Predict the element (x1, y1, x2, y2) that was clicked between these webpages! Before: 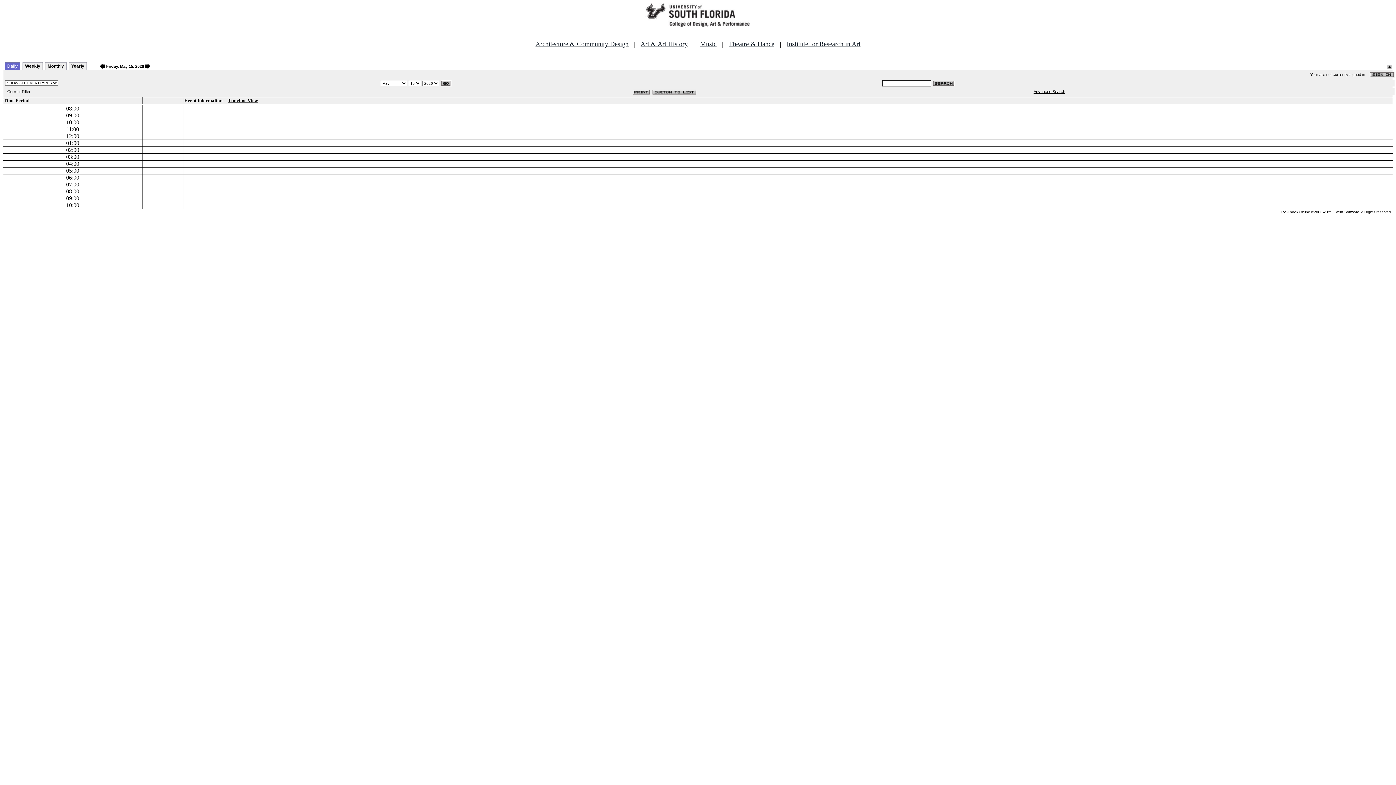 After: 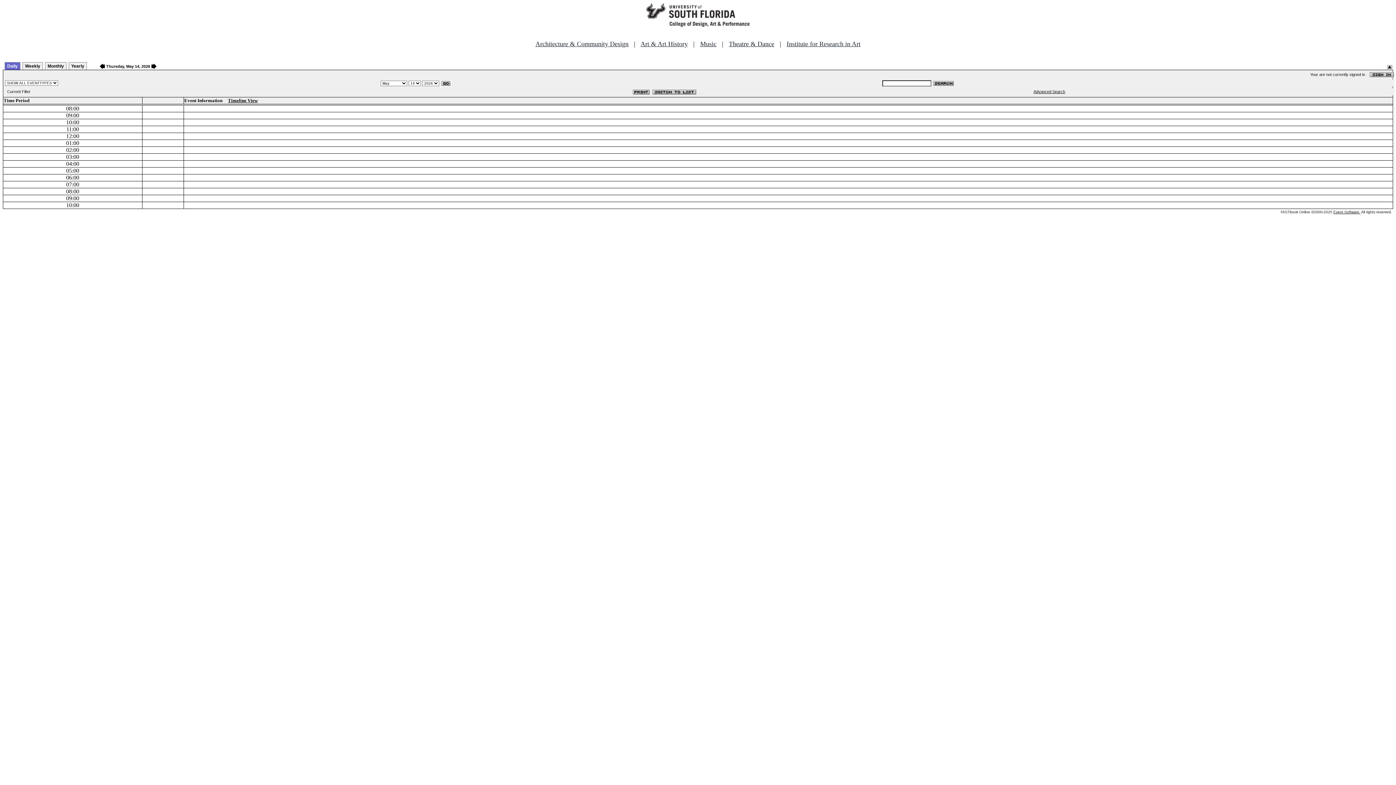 Action: bbox: (99, 62, 105, 68)